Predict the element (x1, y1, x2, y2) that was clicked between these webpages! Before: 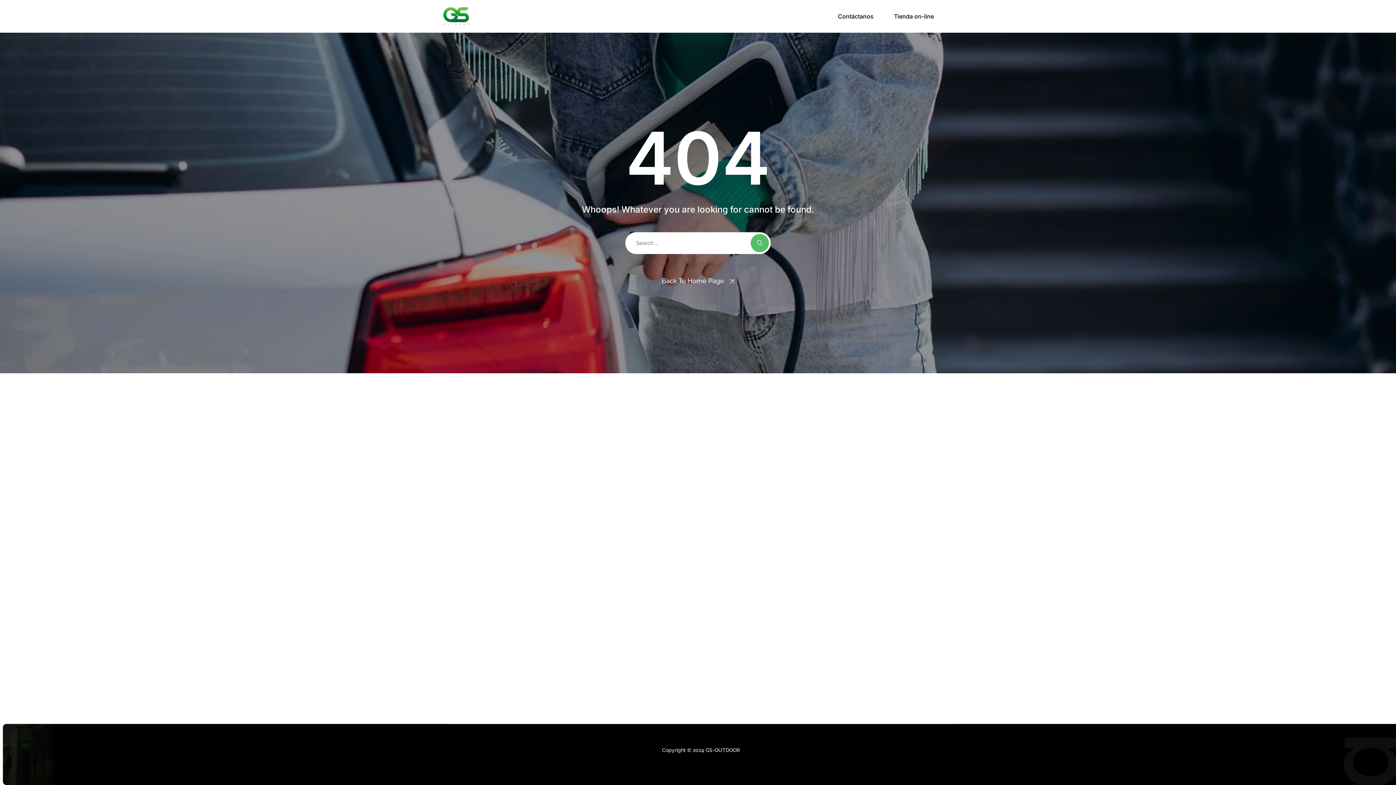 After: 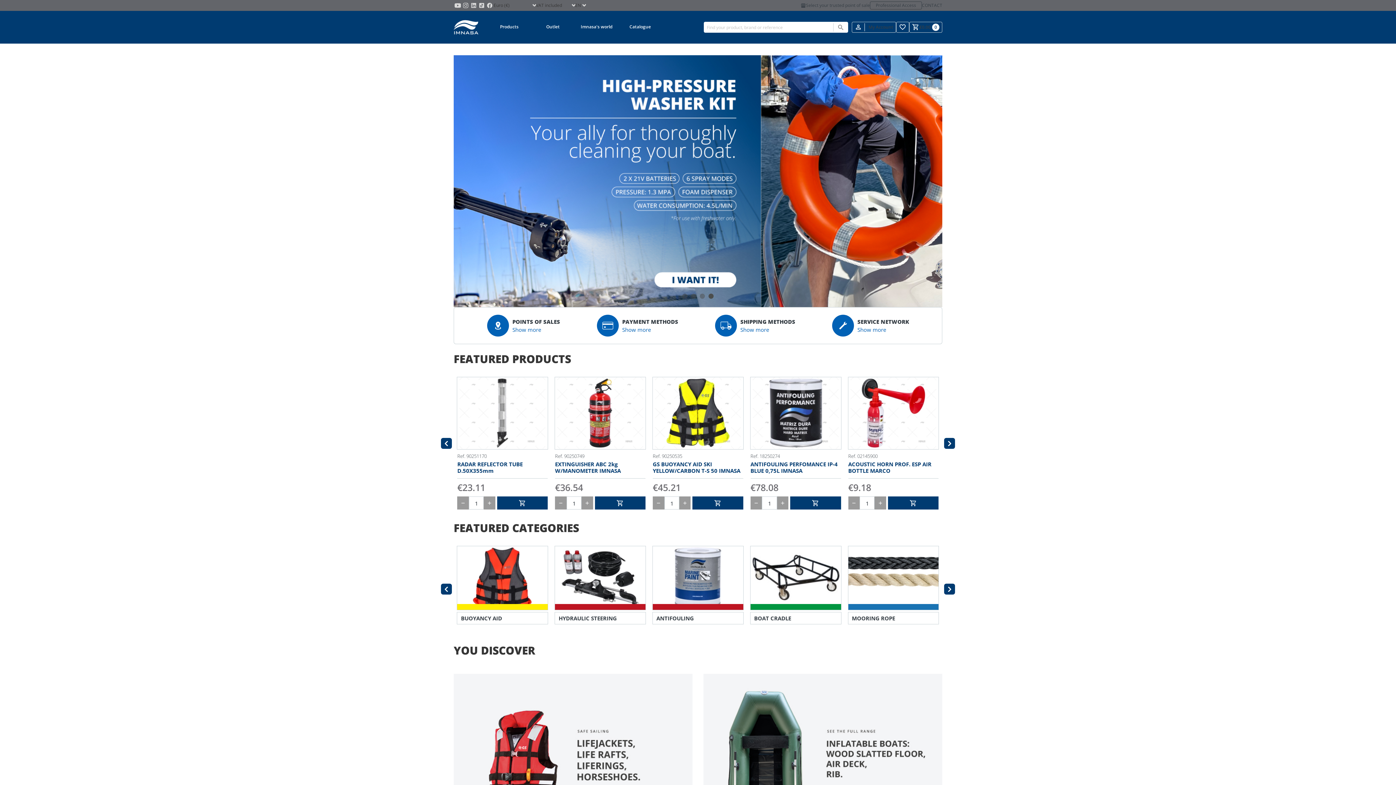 Action: label: Tienda on-line bbox: (884, 0, 944, 32)